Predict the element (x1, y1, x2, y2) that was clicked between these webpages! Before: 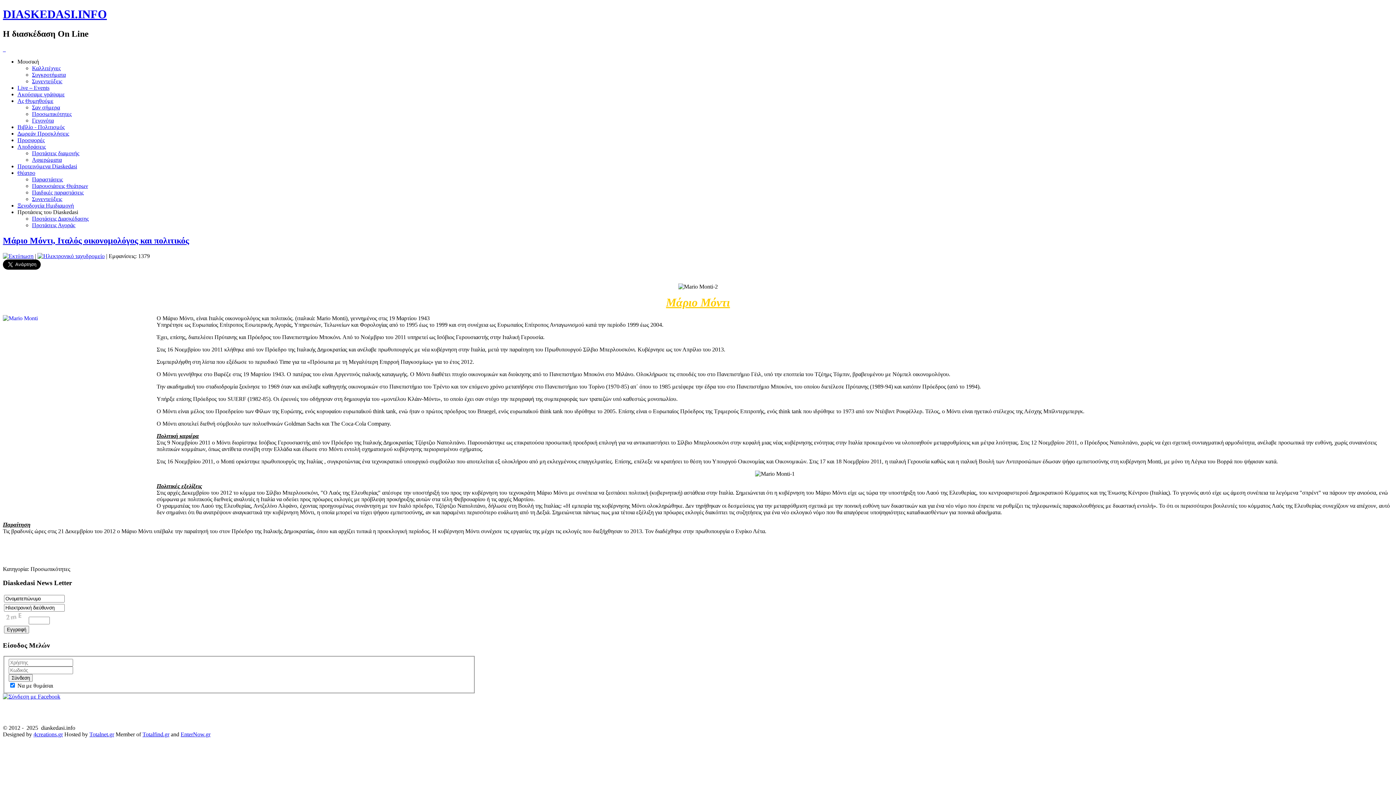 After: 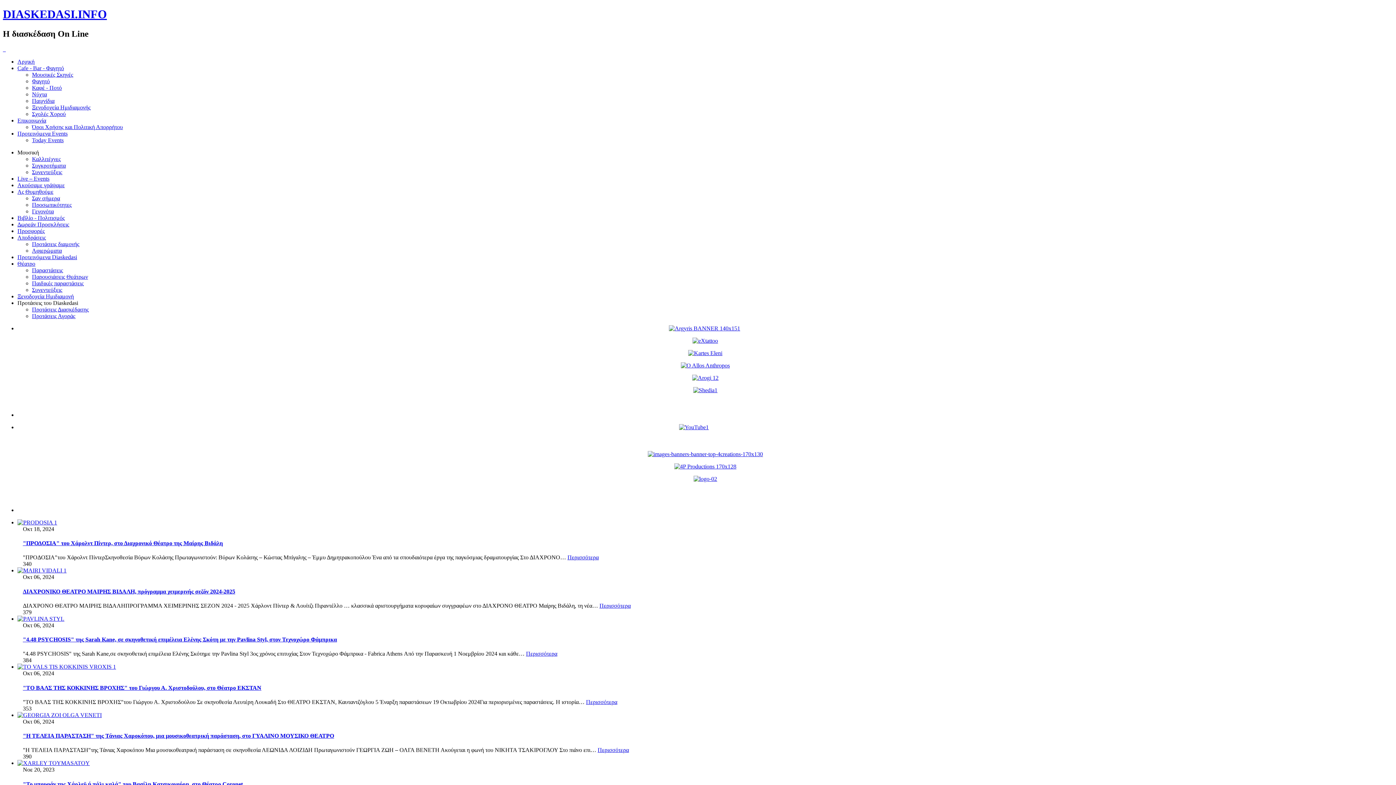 Action: label: DIASKEDASI.INFO bbox: (2, 7, 106, 20)